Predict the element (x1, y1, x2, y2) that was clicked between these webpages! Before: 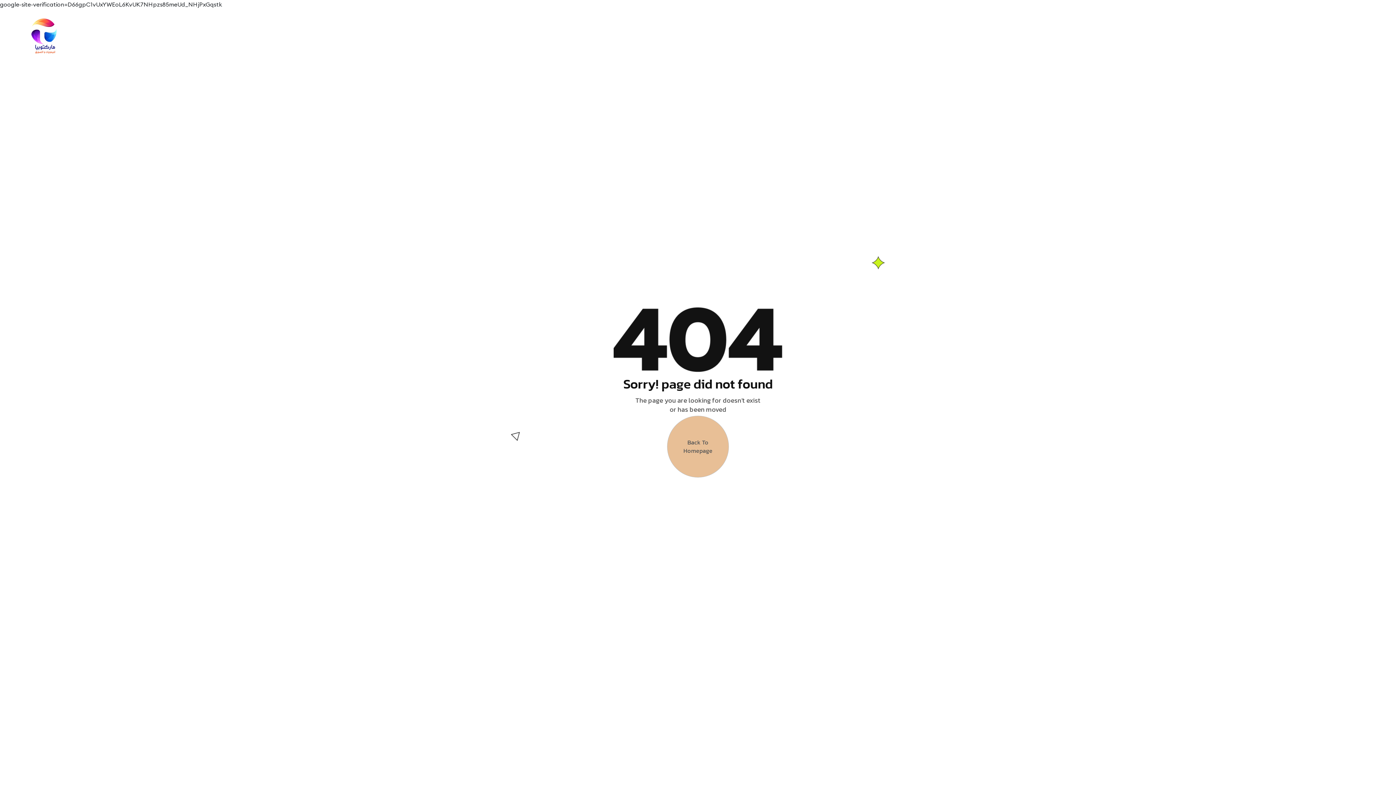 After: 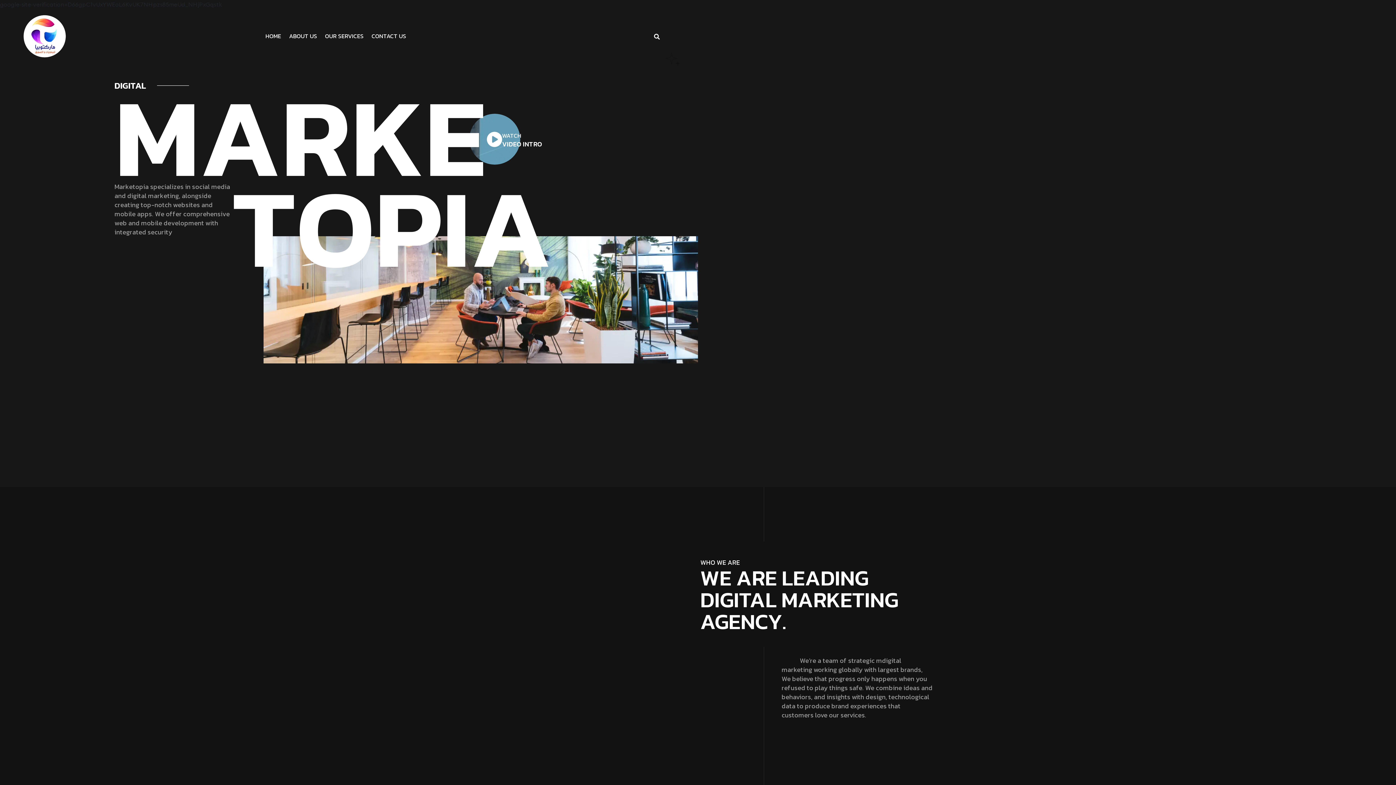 Action: label: HOME bbox: (264, 24, 288, 47)